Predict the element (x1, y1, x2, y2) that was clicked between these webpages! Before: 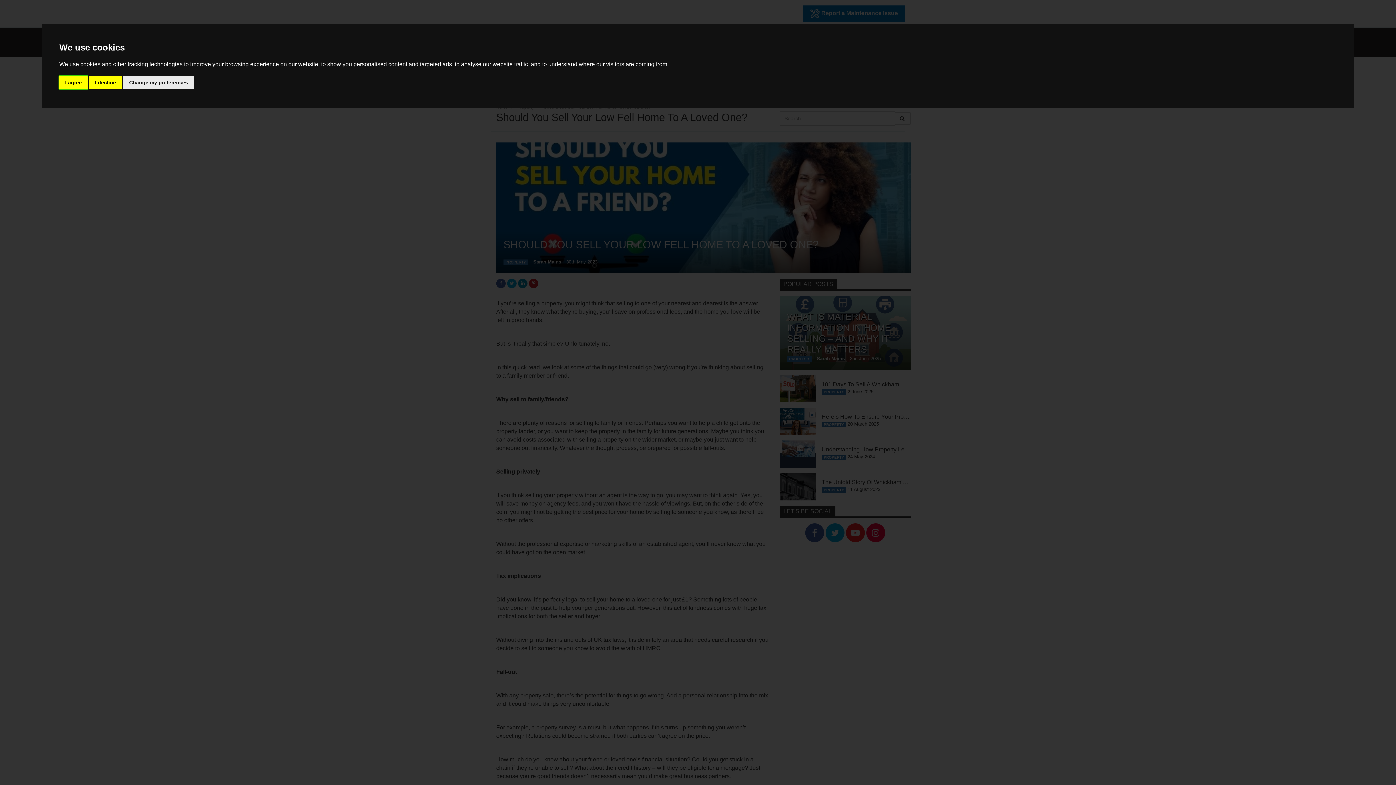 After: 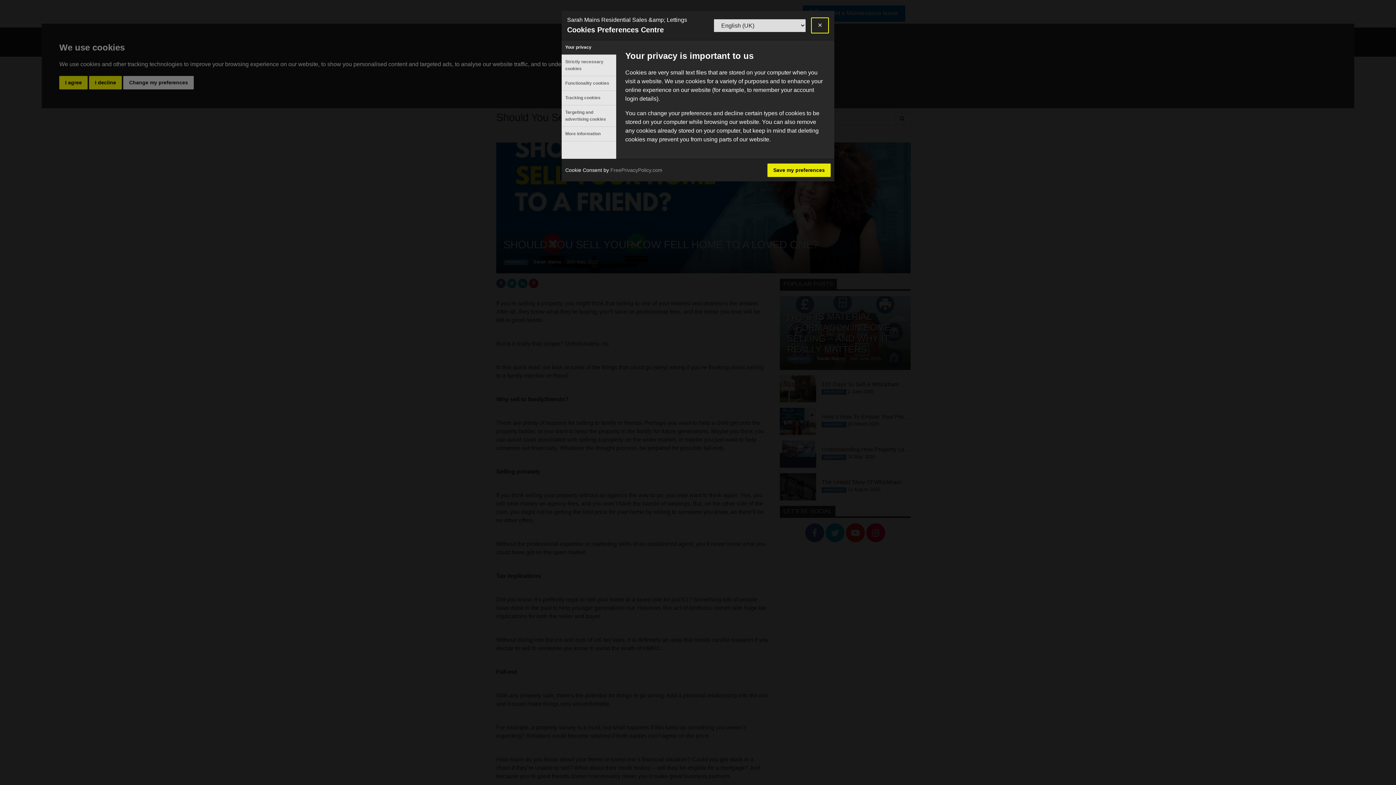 Action: bbox: (123, 75, 193, 89) label: Change my preferences